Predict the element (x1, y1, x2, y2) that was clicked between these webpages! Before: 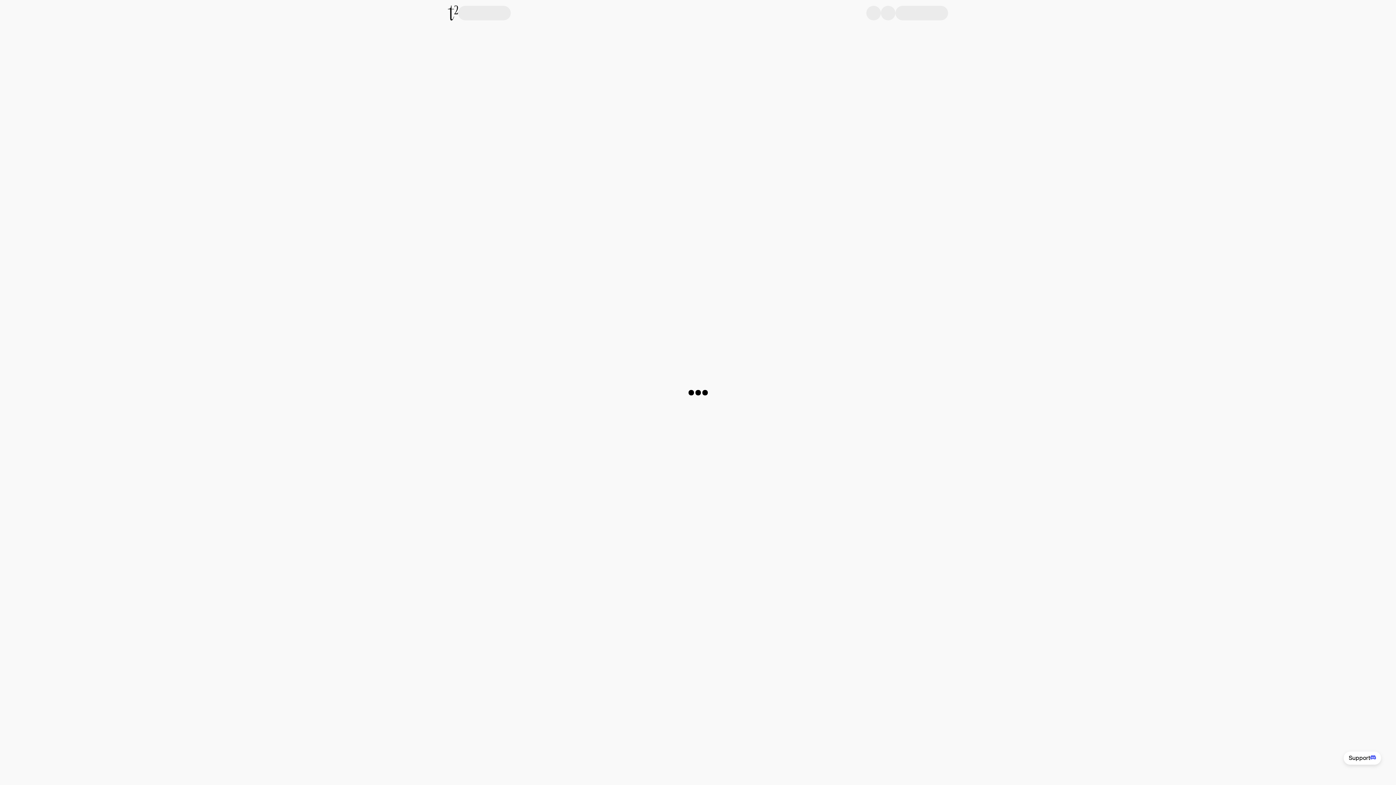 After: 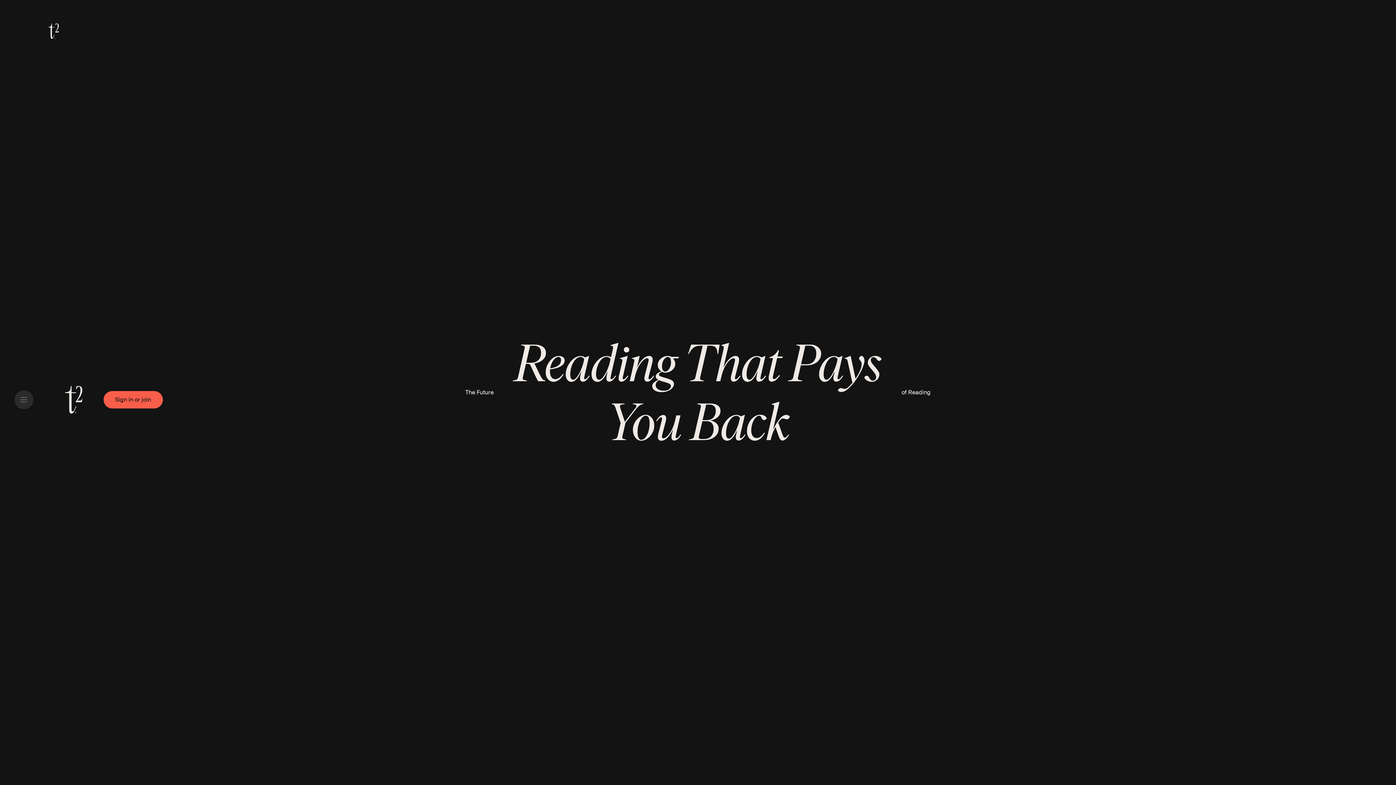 Action: bbox: (448, 5, 458, 20)